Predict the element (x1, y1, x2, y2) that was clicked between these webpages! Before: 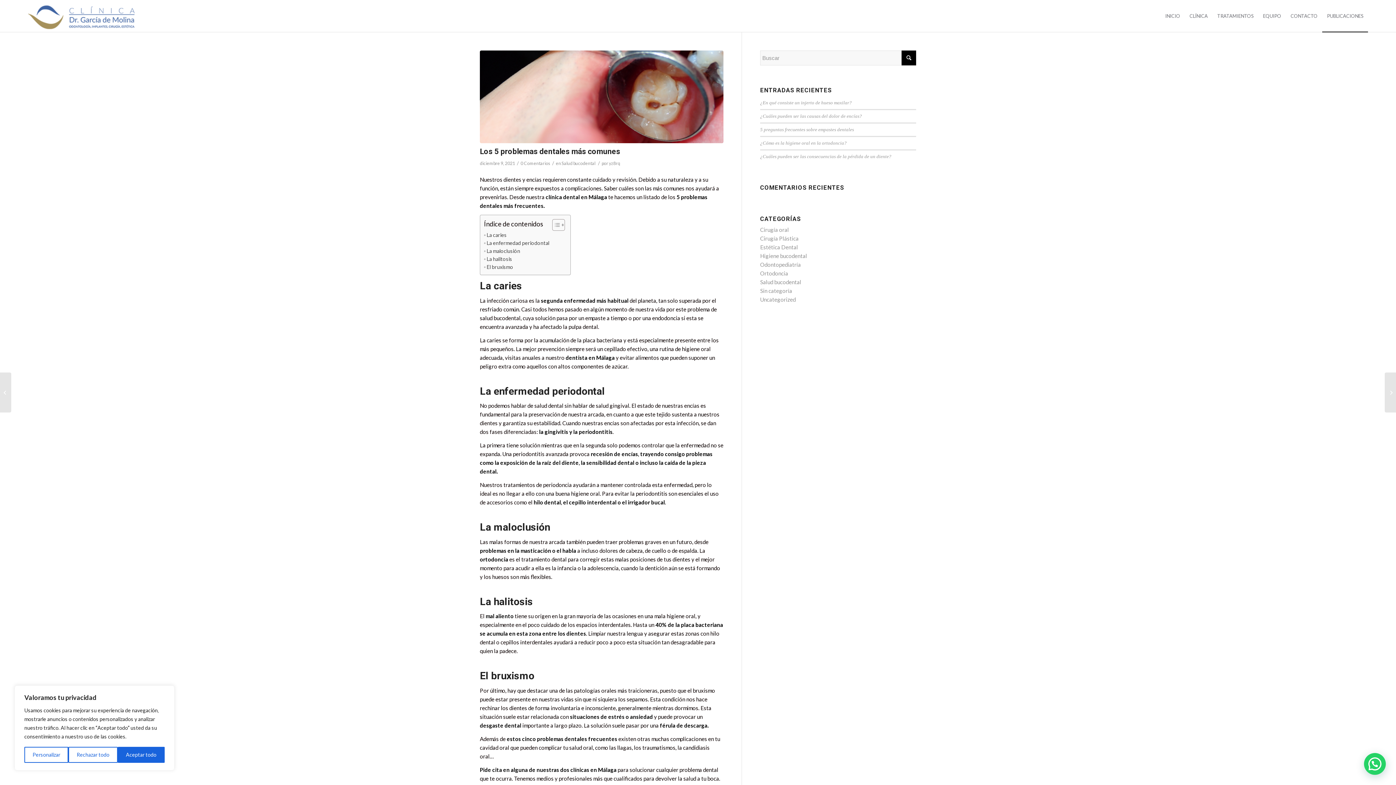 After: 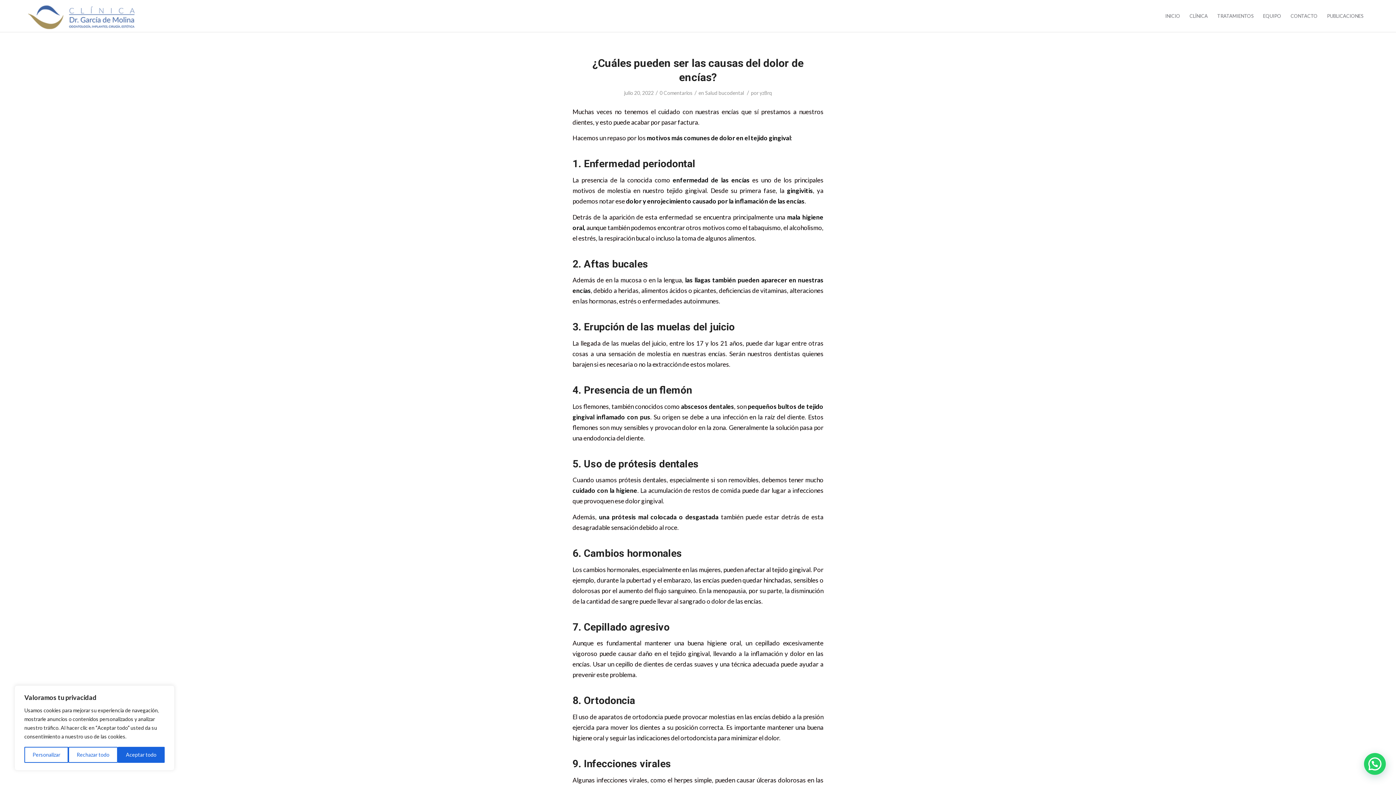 Action: label: Salud bucodental bbox: (561, 160, 595, 166)